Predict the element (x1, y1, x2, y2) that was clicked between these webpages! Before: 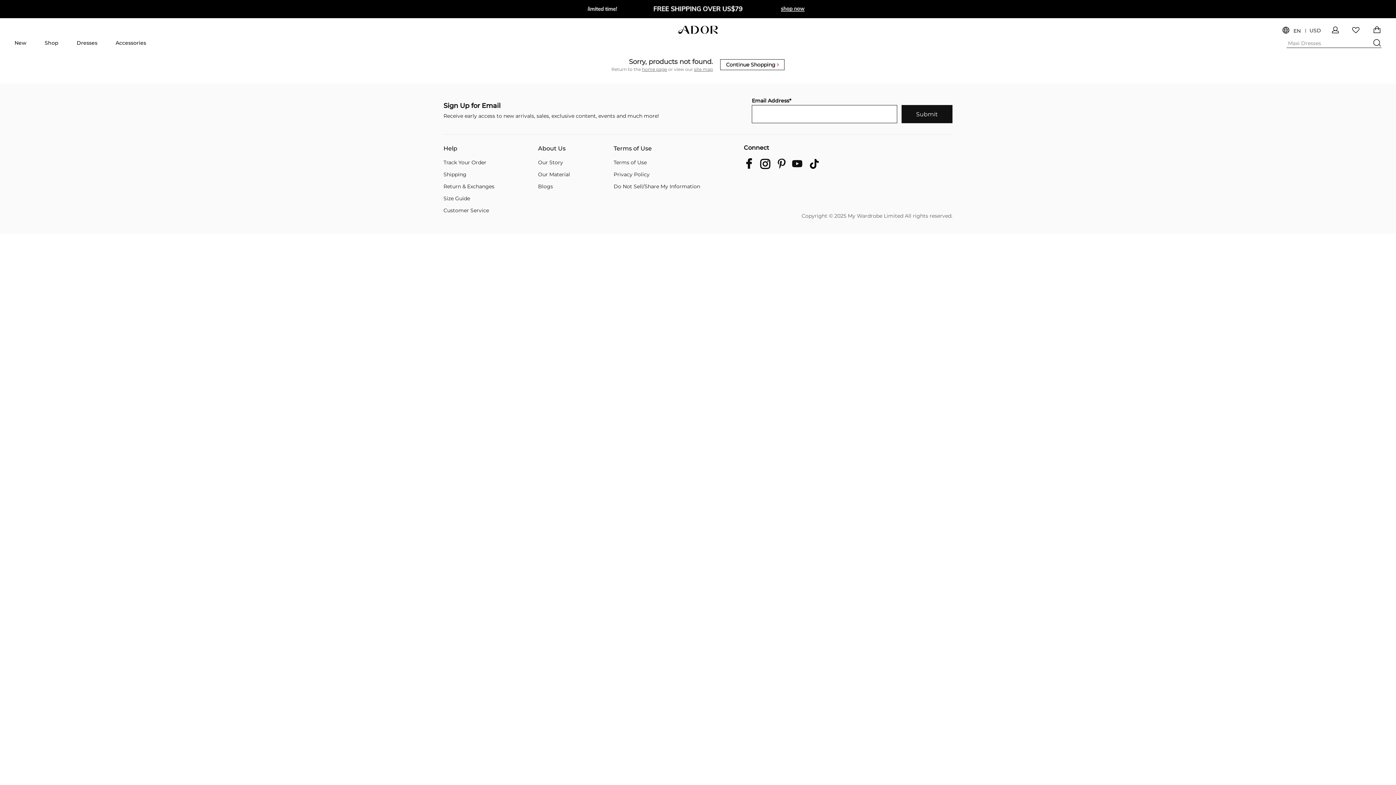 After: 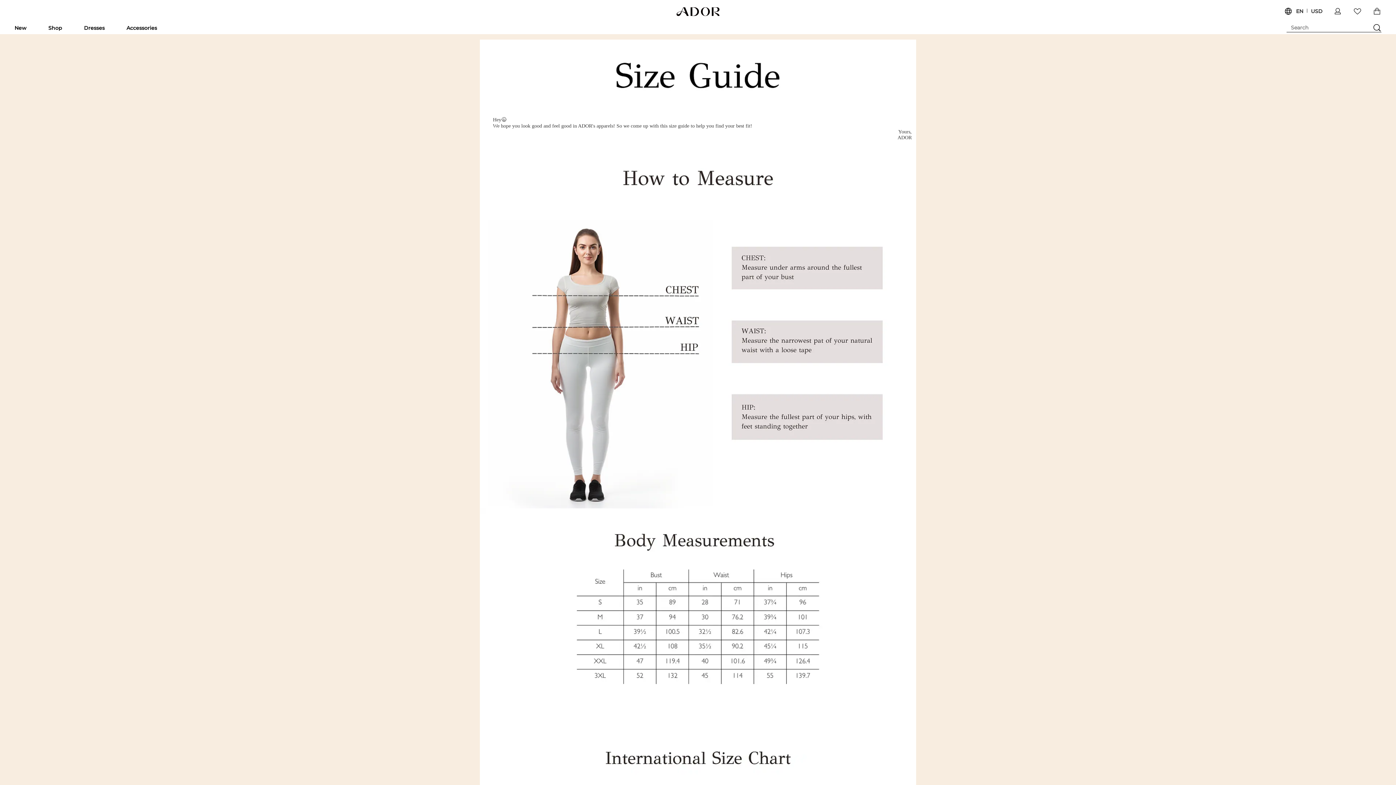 Action: label: Size Guide bbox: (443, 195, 494, 201)